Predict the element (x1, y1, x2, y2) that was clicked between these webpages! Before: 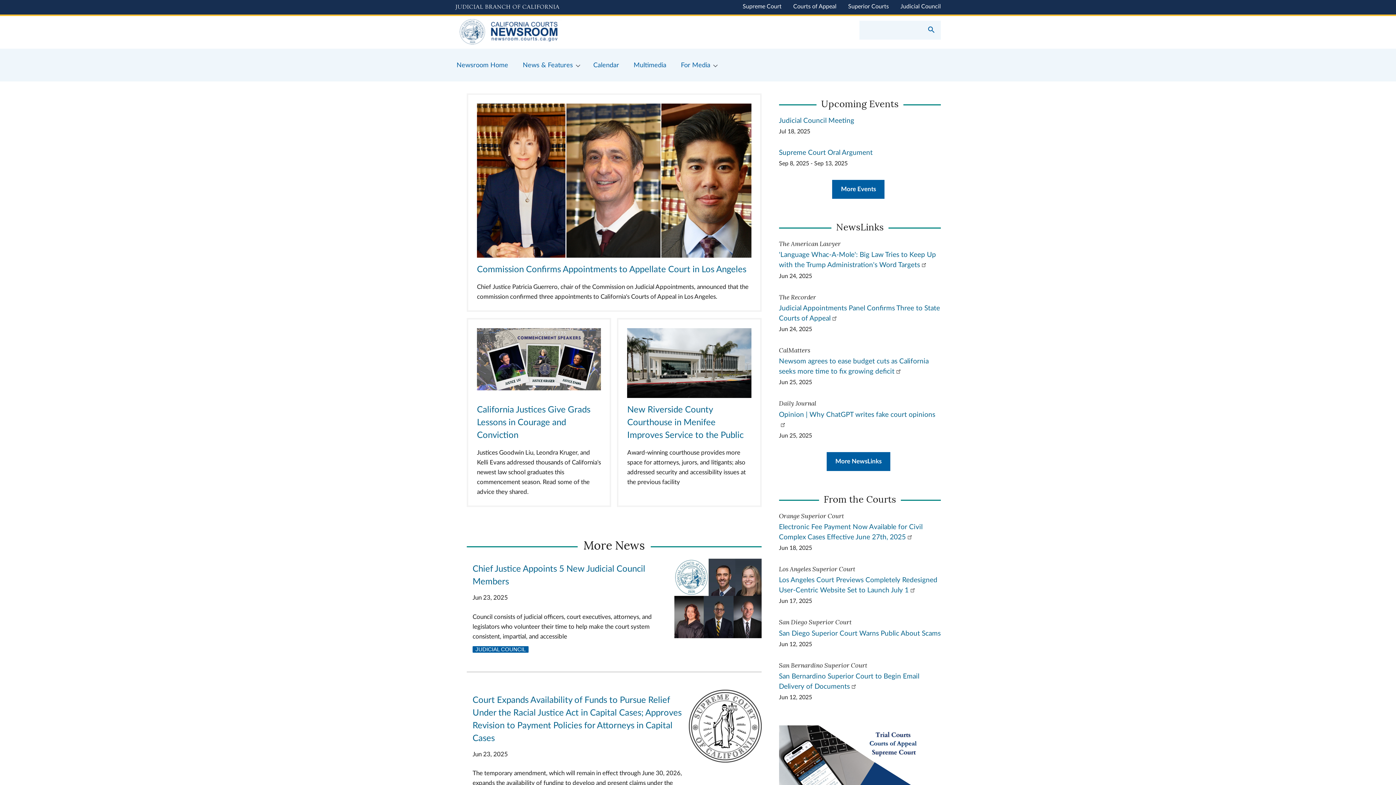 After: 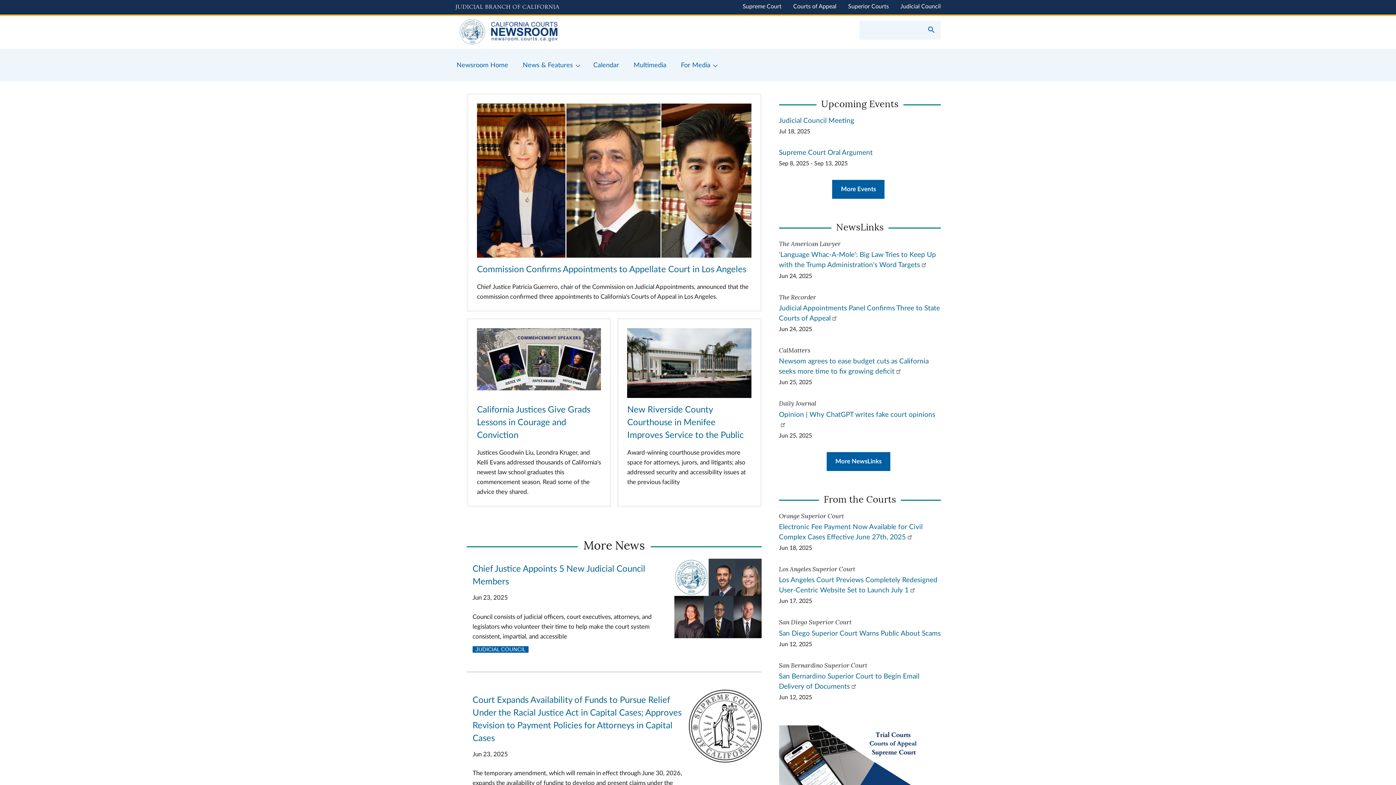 Action: label: Newsroom Home bbox: (449, 48, 515, 81)